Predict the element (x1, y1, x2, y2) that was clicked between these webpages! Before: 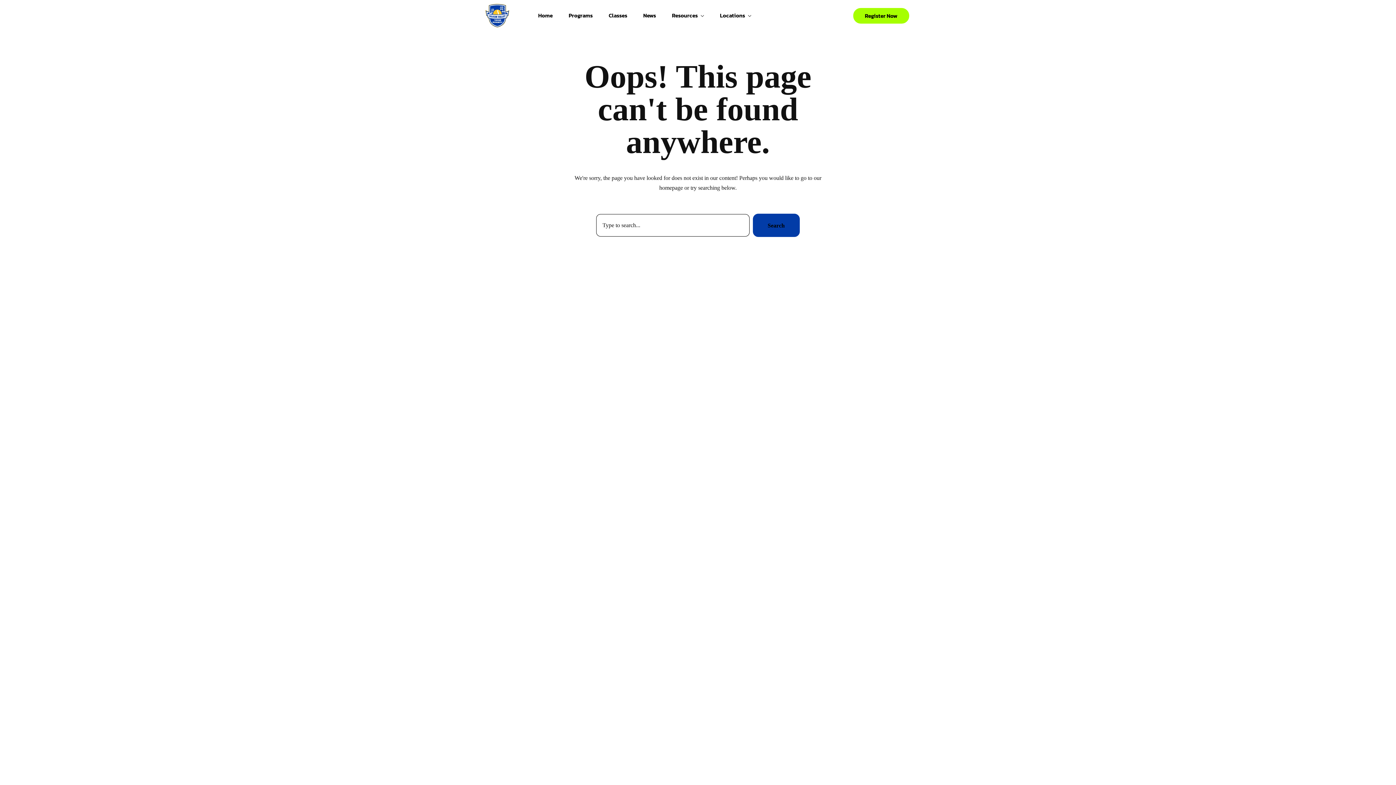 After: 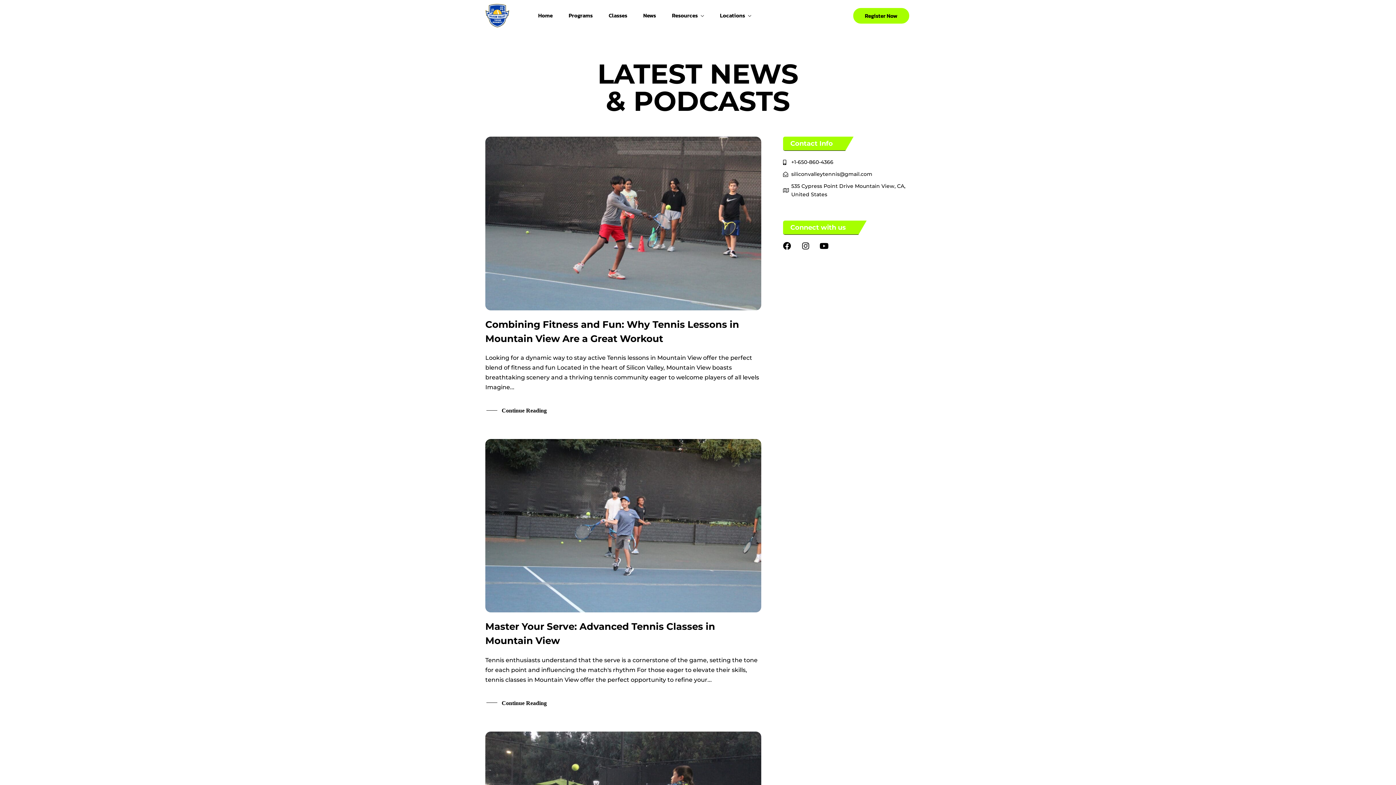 Action: label: News bbox: (641, 11, 657, 19)